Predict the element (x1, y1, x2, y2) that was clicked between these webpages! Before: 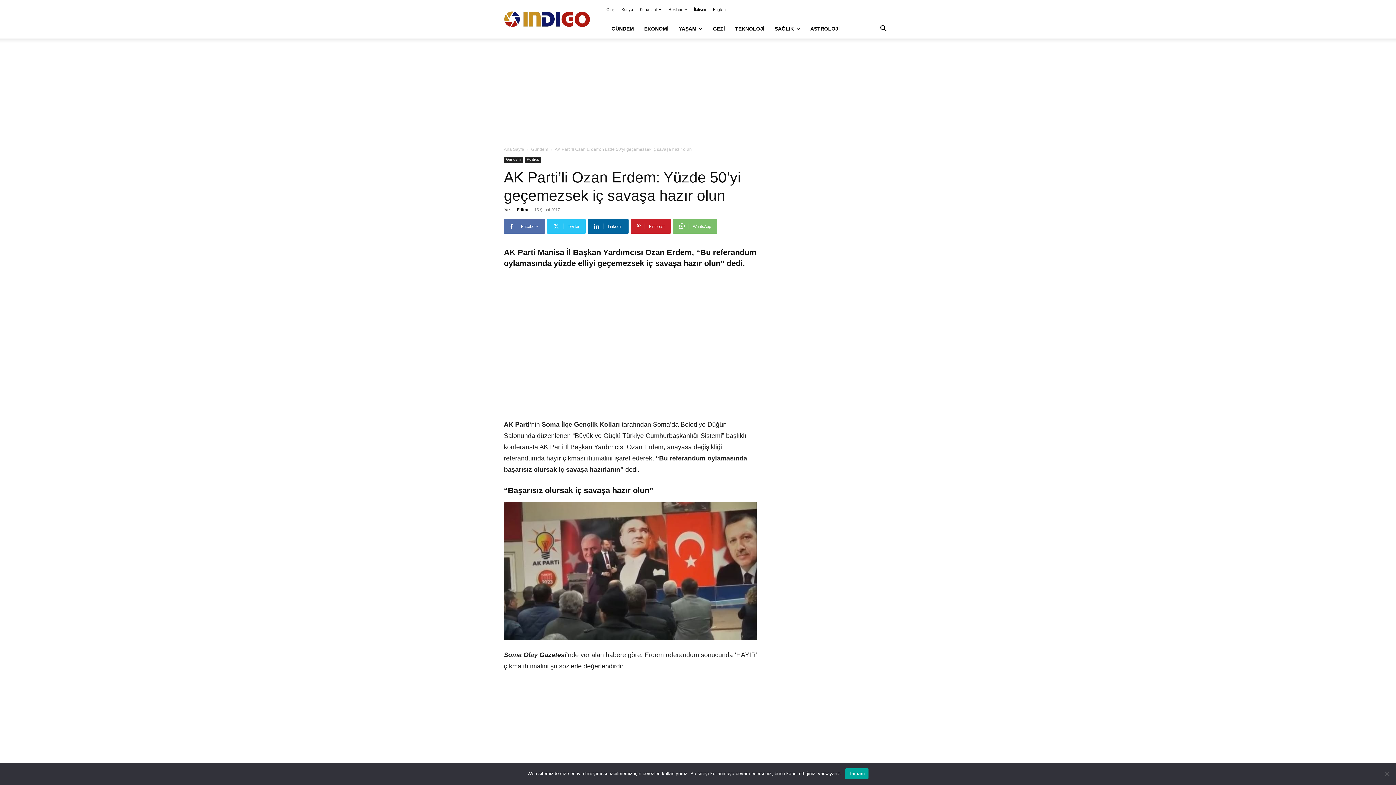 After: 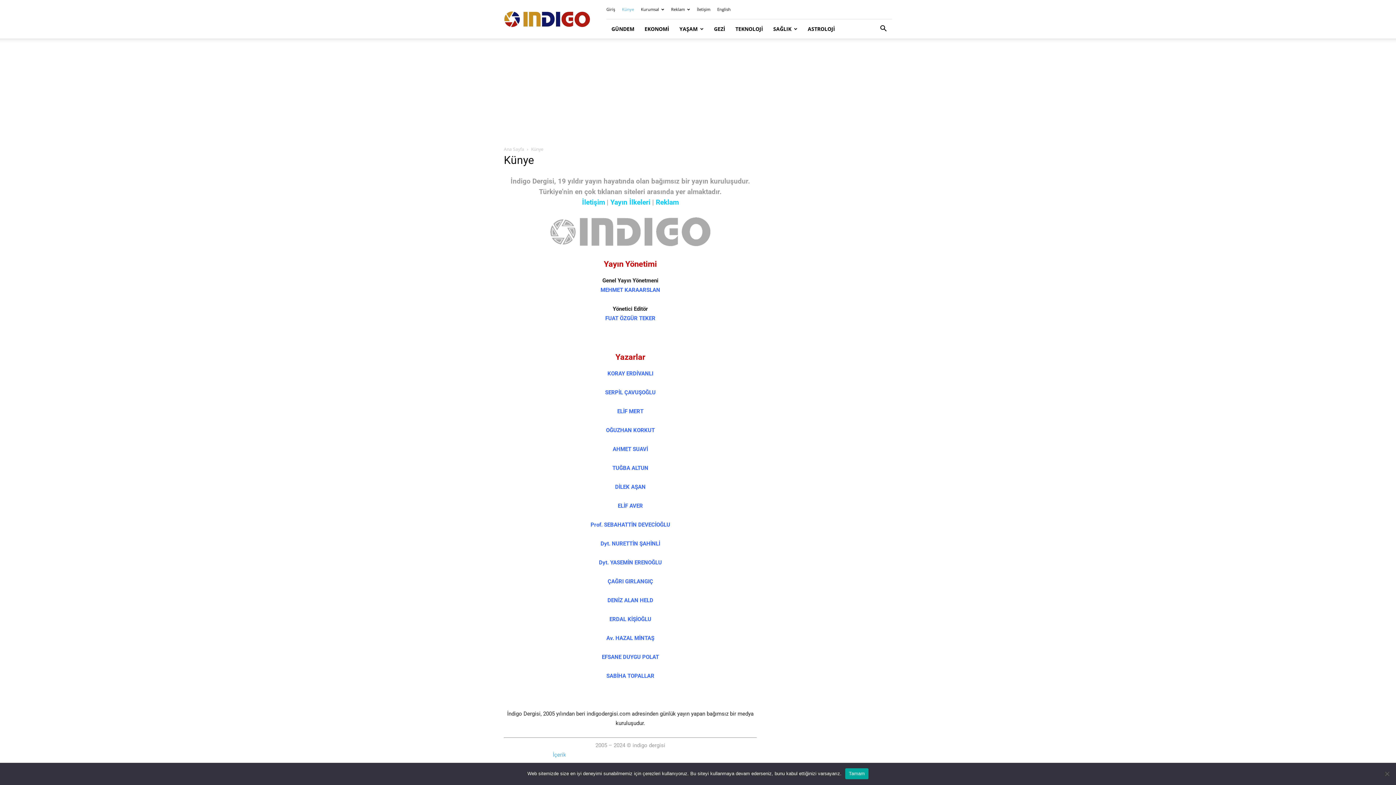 Action: label: Künye bbox: (621, 7, 633, 11)